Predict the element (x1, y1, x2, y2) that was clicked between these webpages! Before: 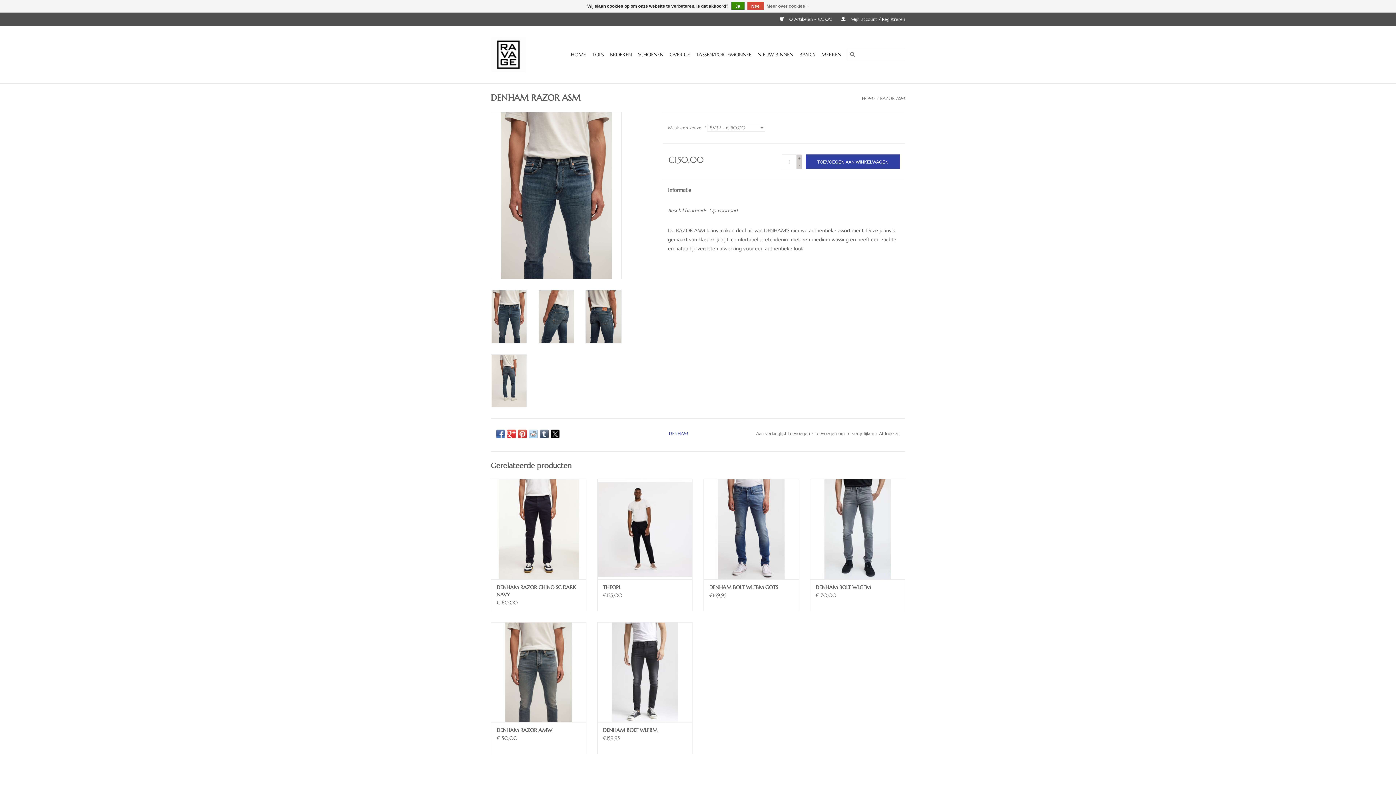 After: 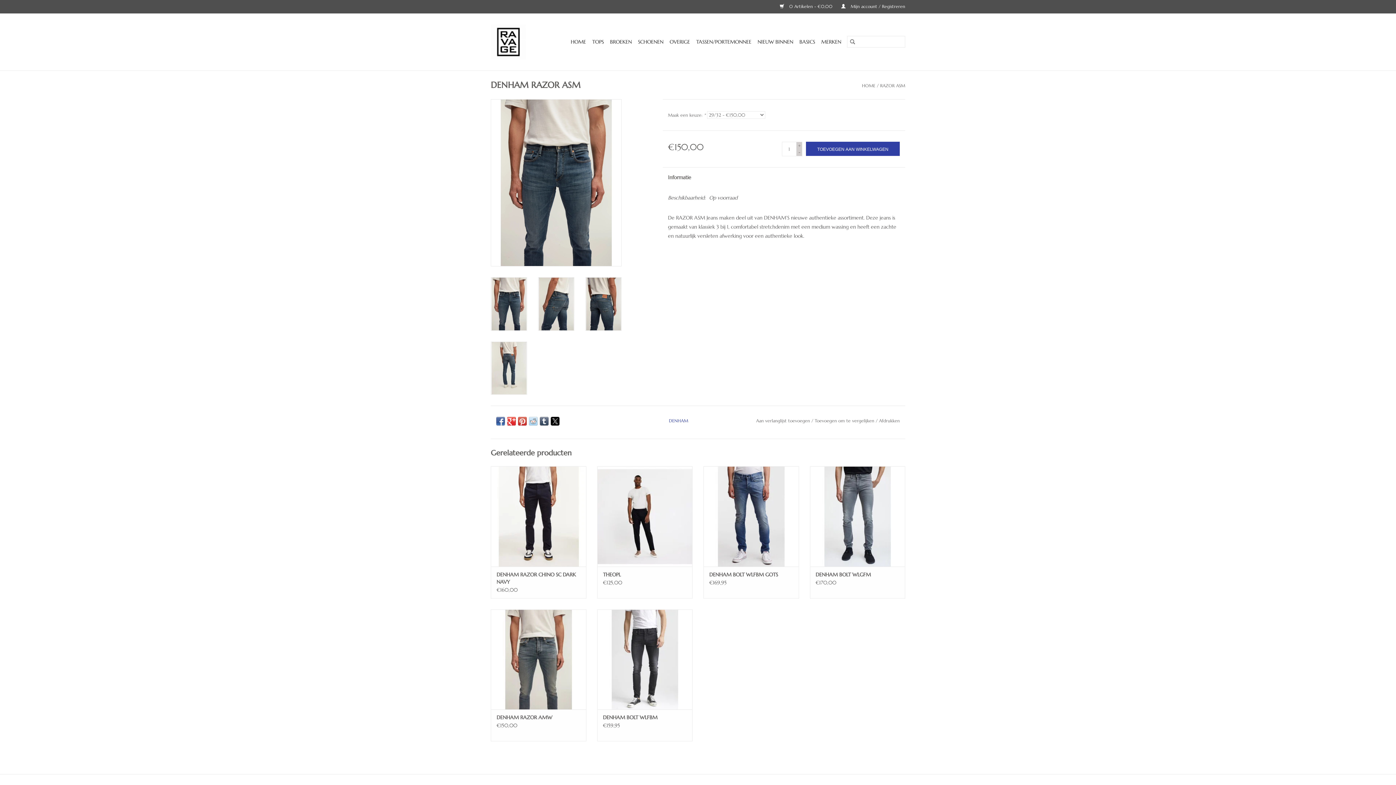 Action: bbox: (747, 1, 763, 9) label: Nee